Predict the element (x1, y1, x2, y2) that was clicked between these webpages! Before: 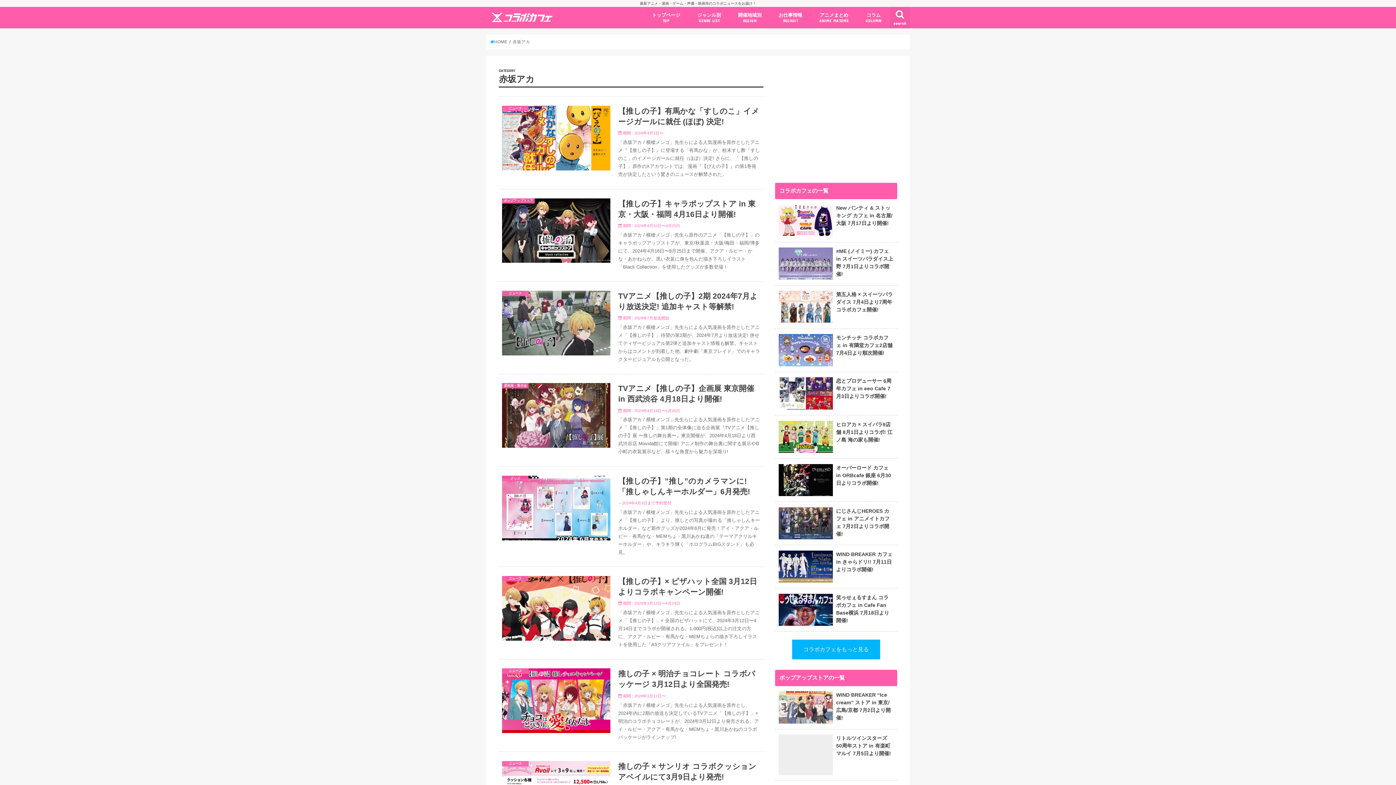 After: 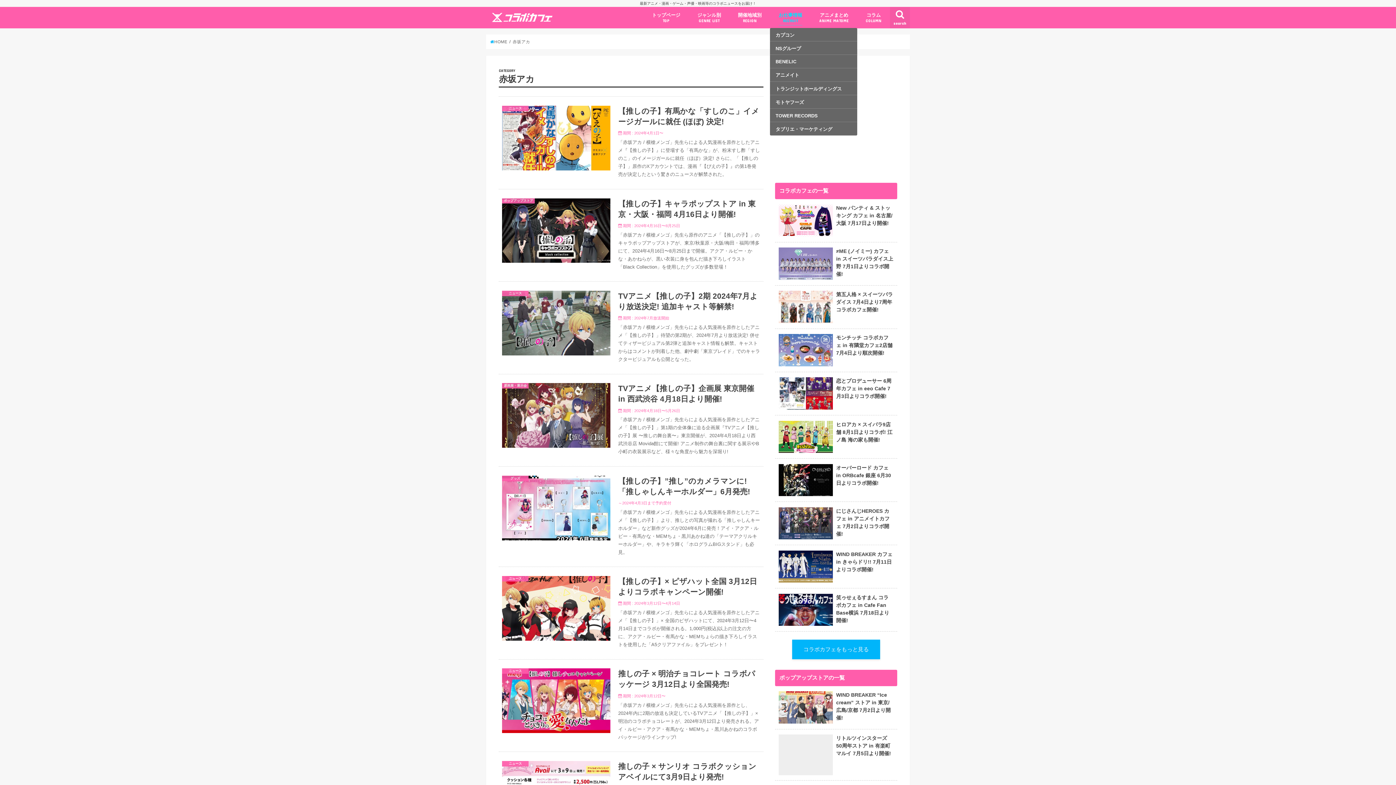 Action: label: お仕事情報
RECRUIT bbox: (770, 6, 811, 28)